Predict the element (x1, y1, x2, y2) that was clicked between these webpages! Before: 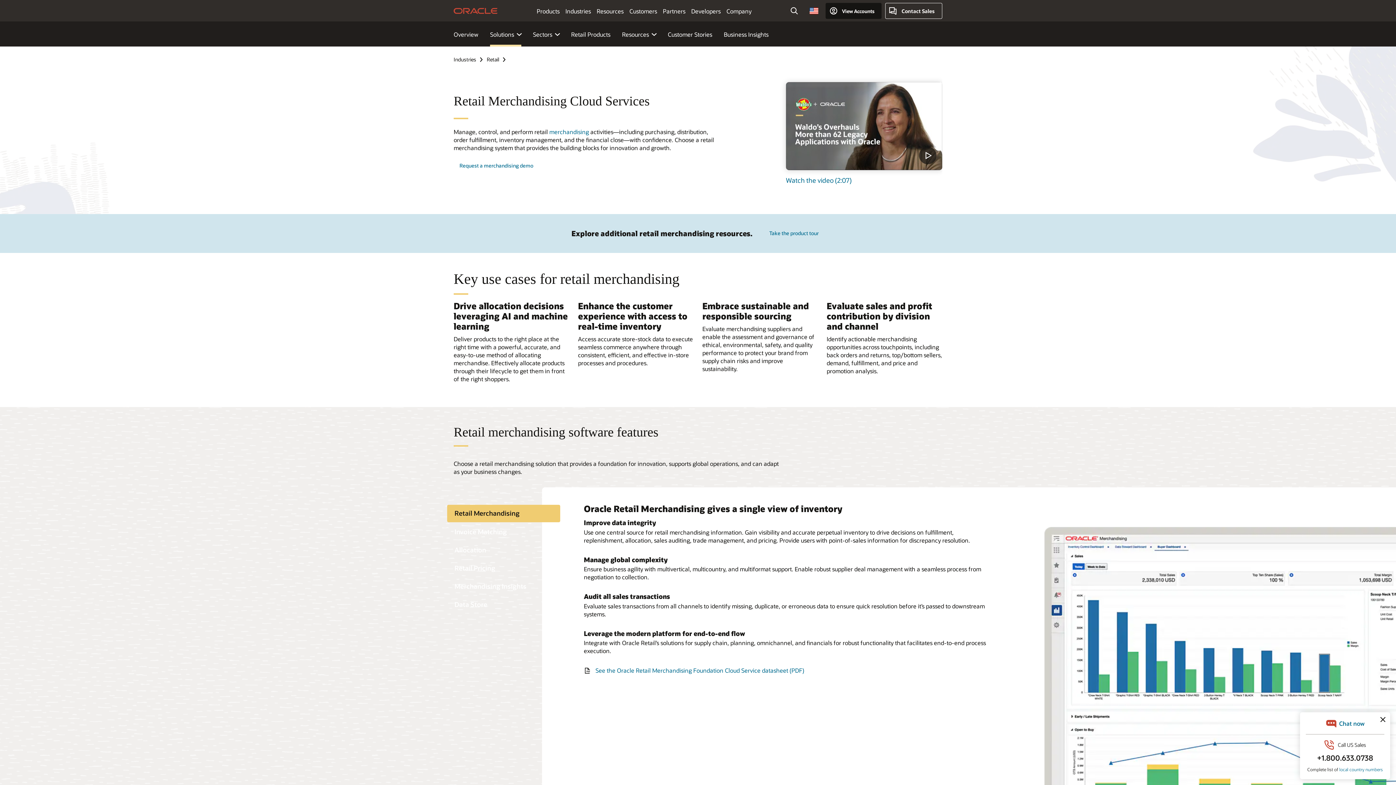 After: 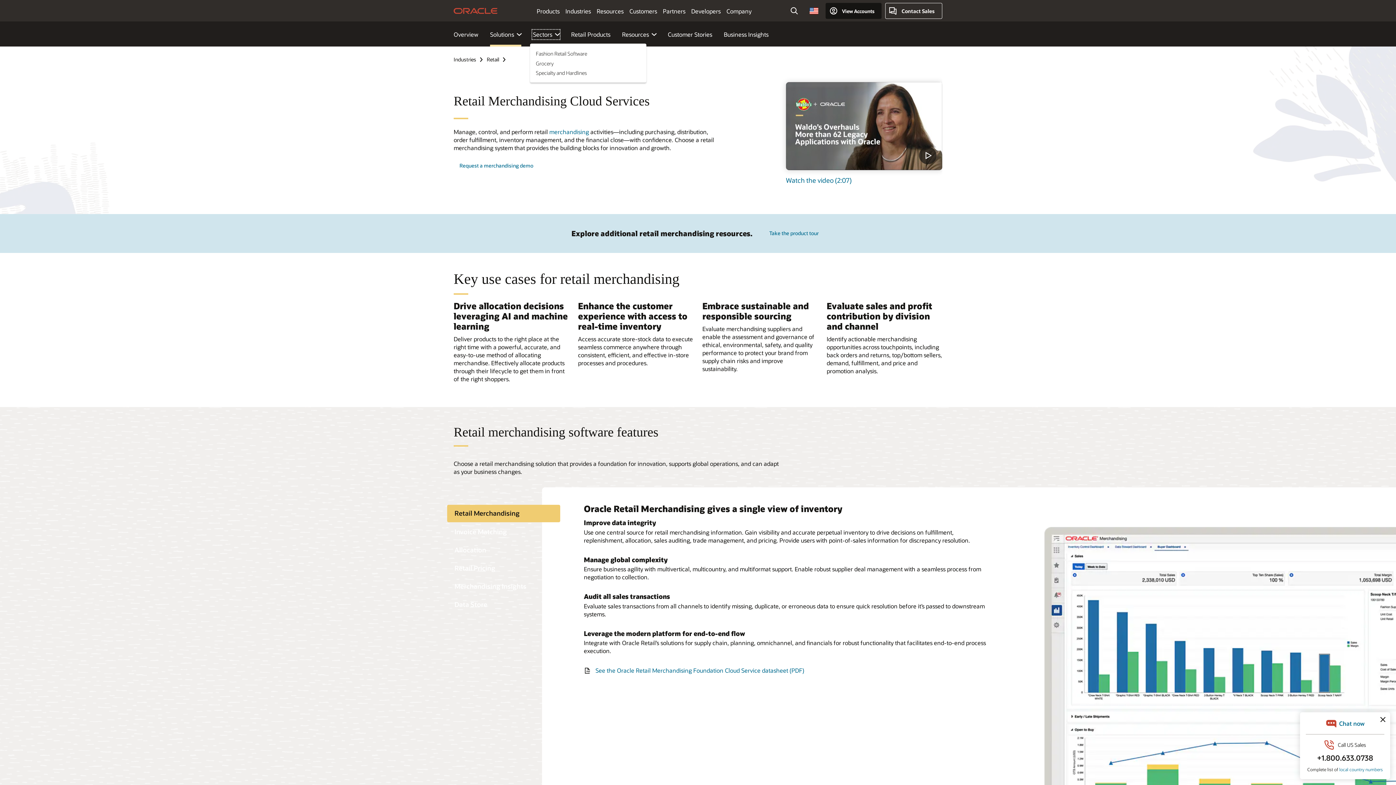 Action: bbox: (533, 30, 559, 38) label: Sectors